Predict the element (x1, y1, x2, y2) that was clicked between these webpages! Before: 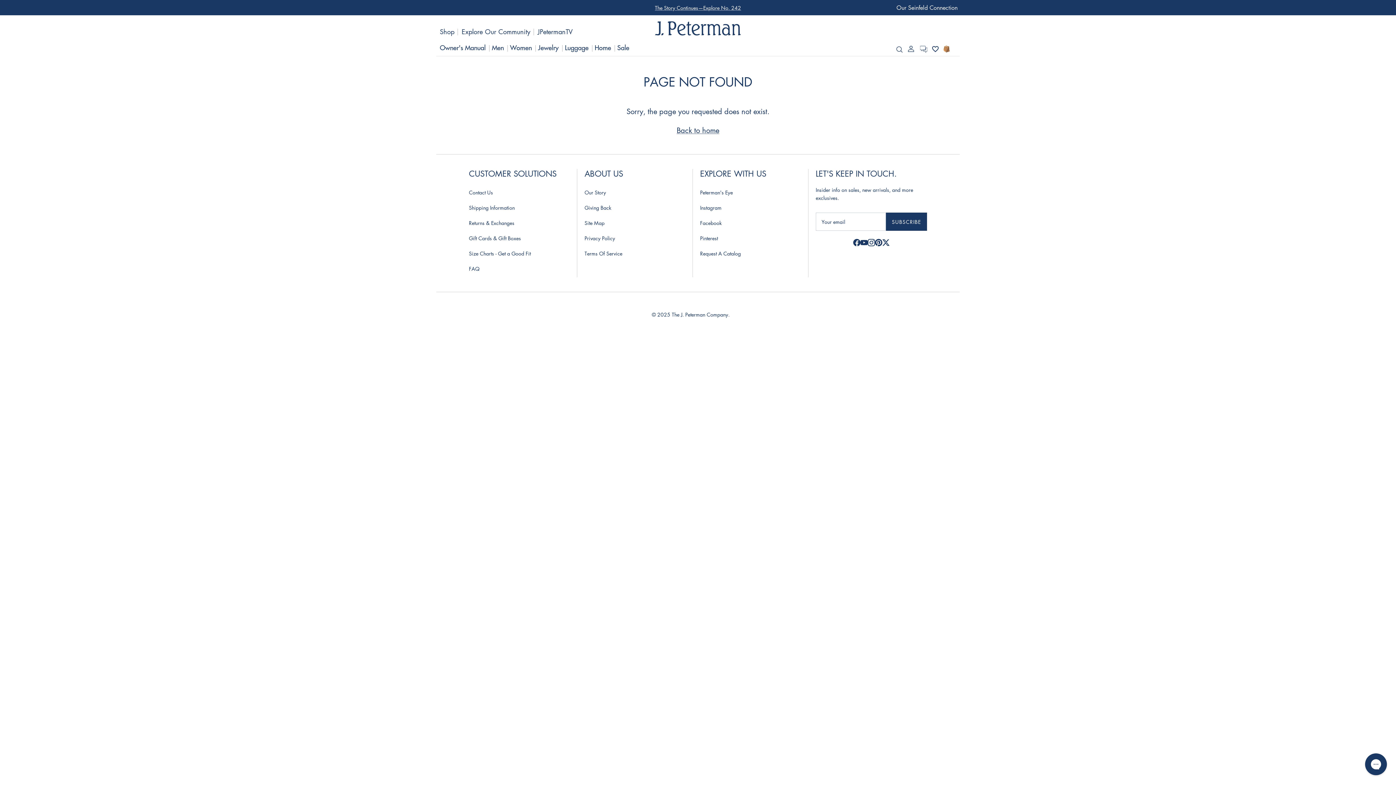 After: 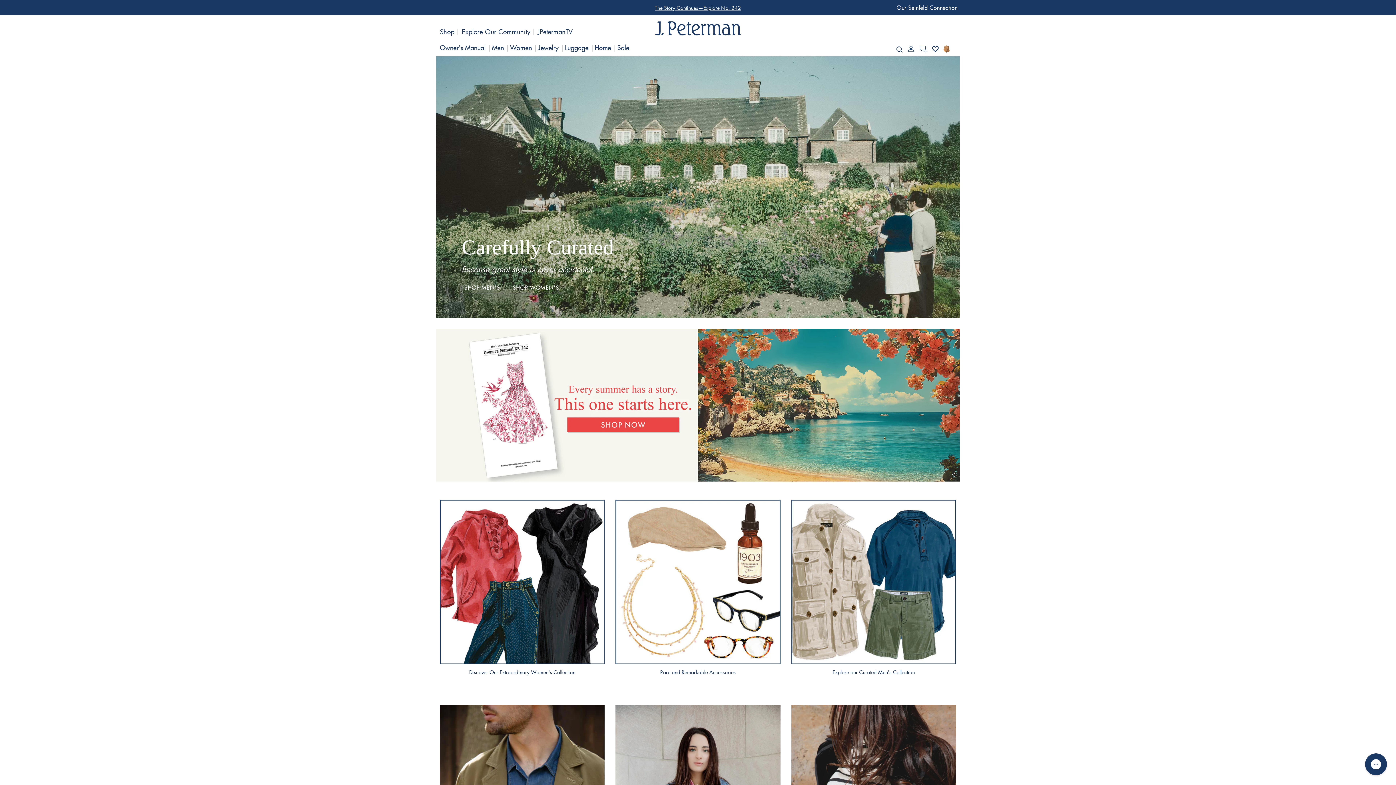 Action: label: Back to home bbox: (676, 125, 719, 135)